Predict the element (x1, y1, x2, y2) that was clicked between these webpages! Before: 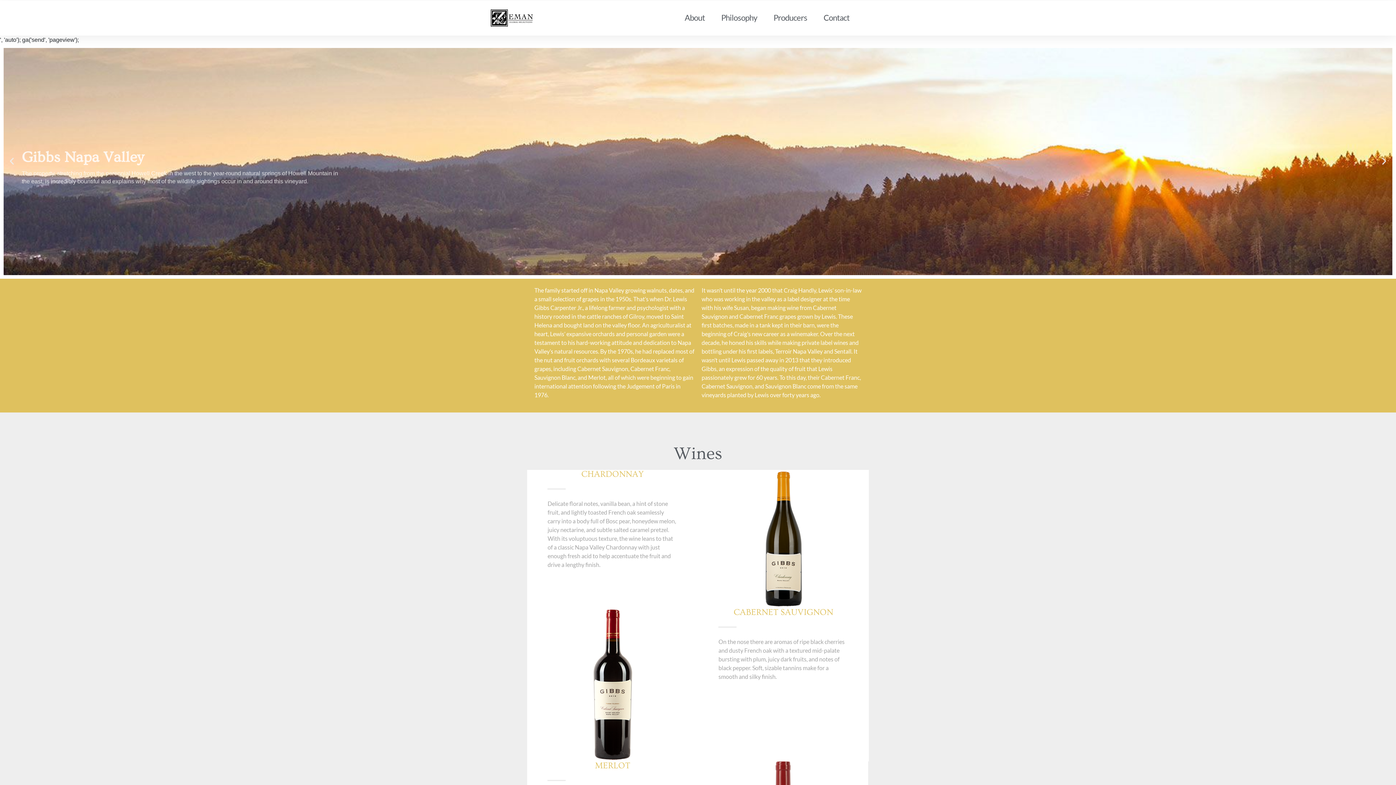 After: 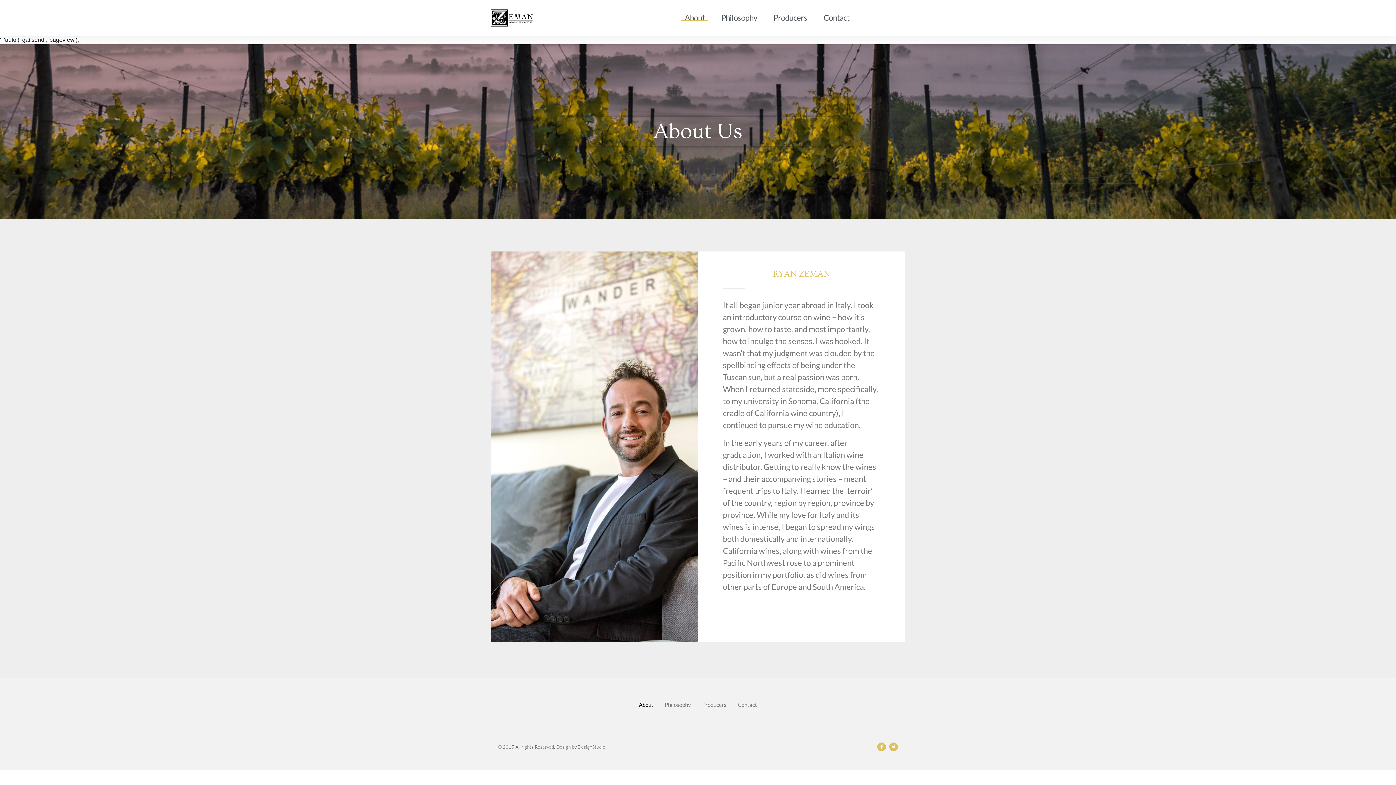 Action: bbox: (681, 14, 708, 21) label: About